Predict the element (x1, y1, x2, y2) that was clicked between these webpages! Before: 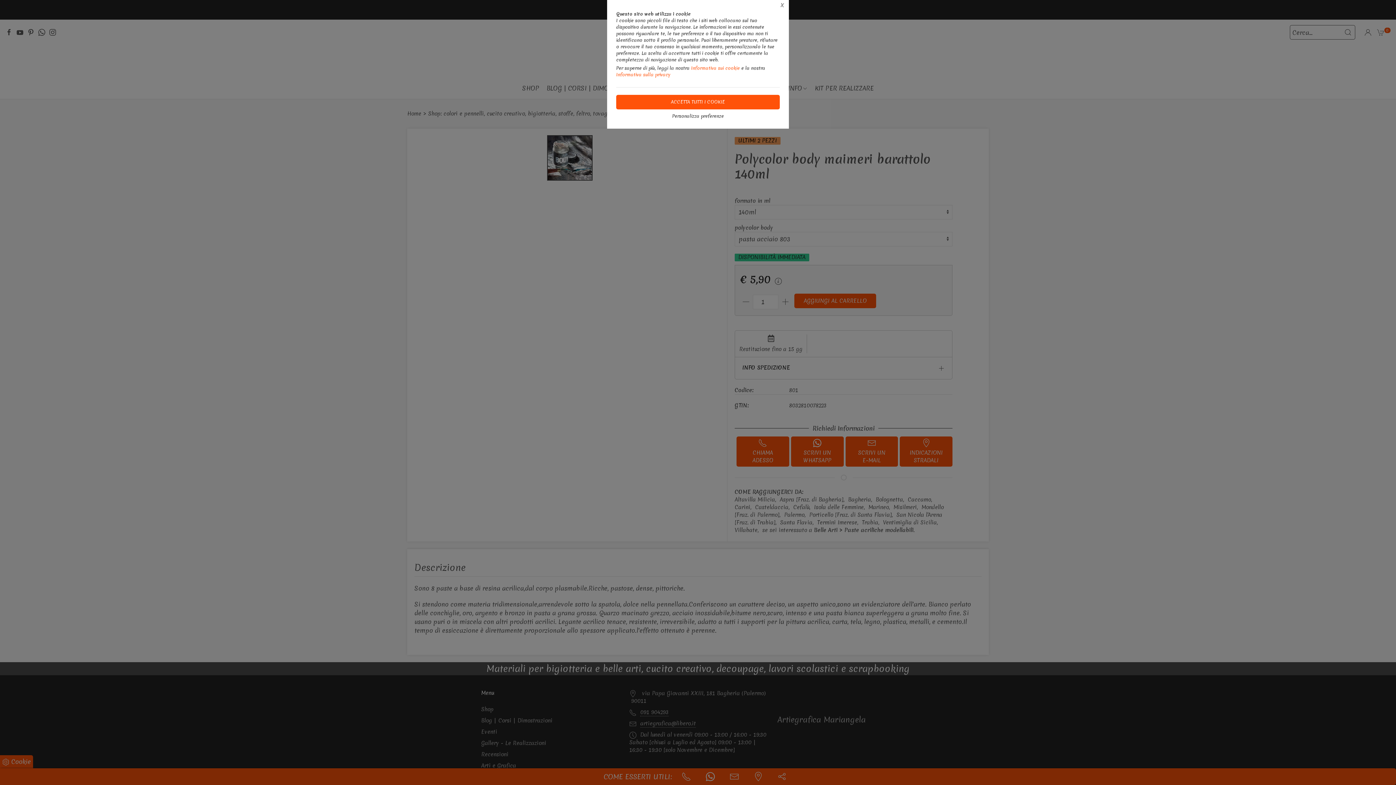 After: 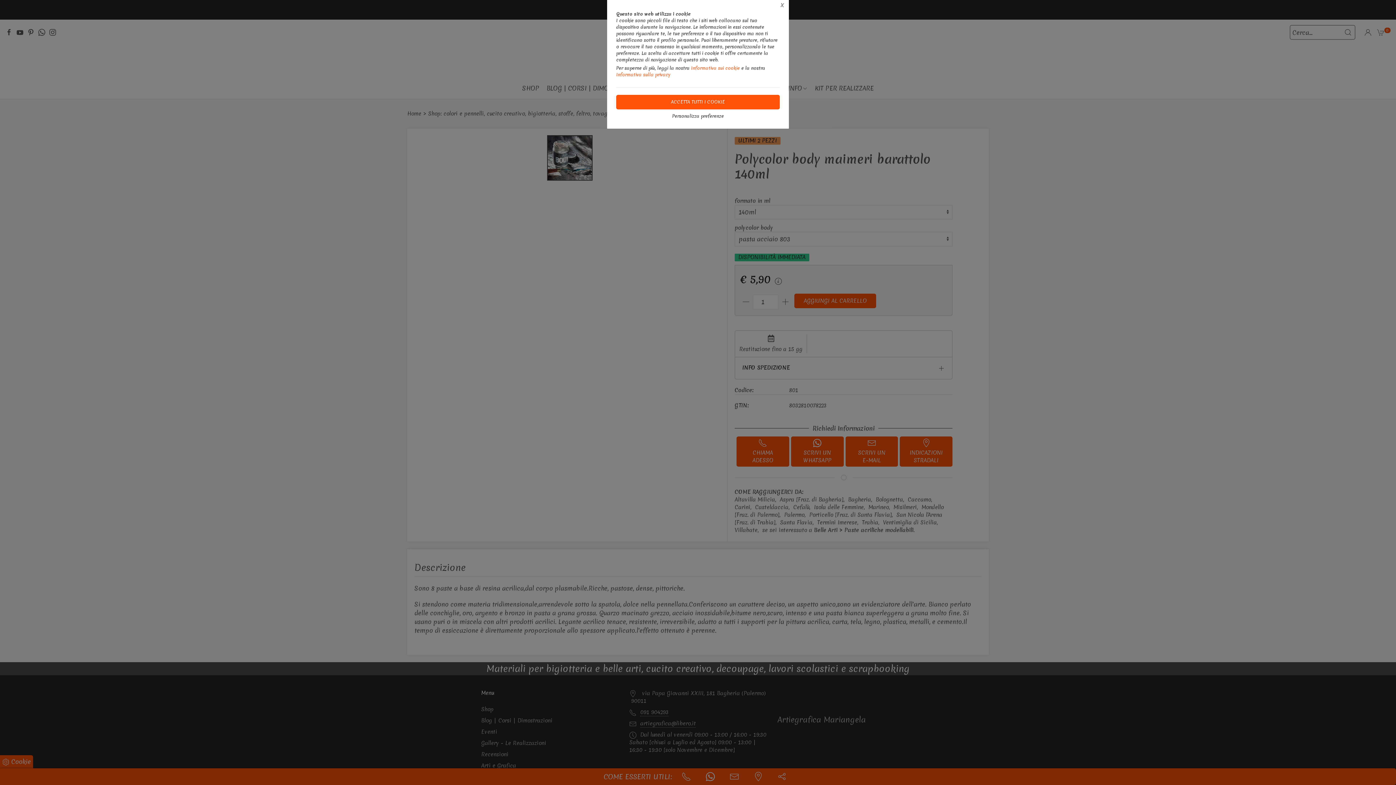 Action: label: Informativa sui cookie bbox: (691, 65, 740, 71)